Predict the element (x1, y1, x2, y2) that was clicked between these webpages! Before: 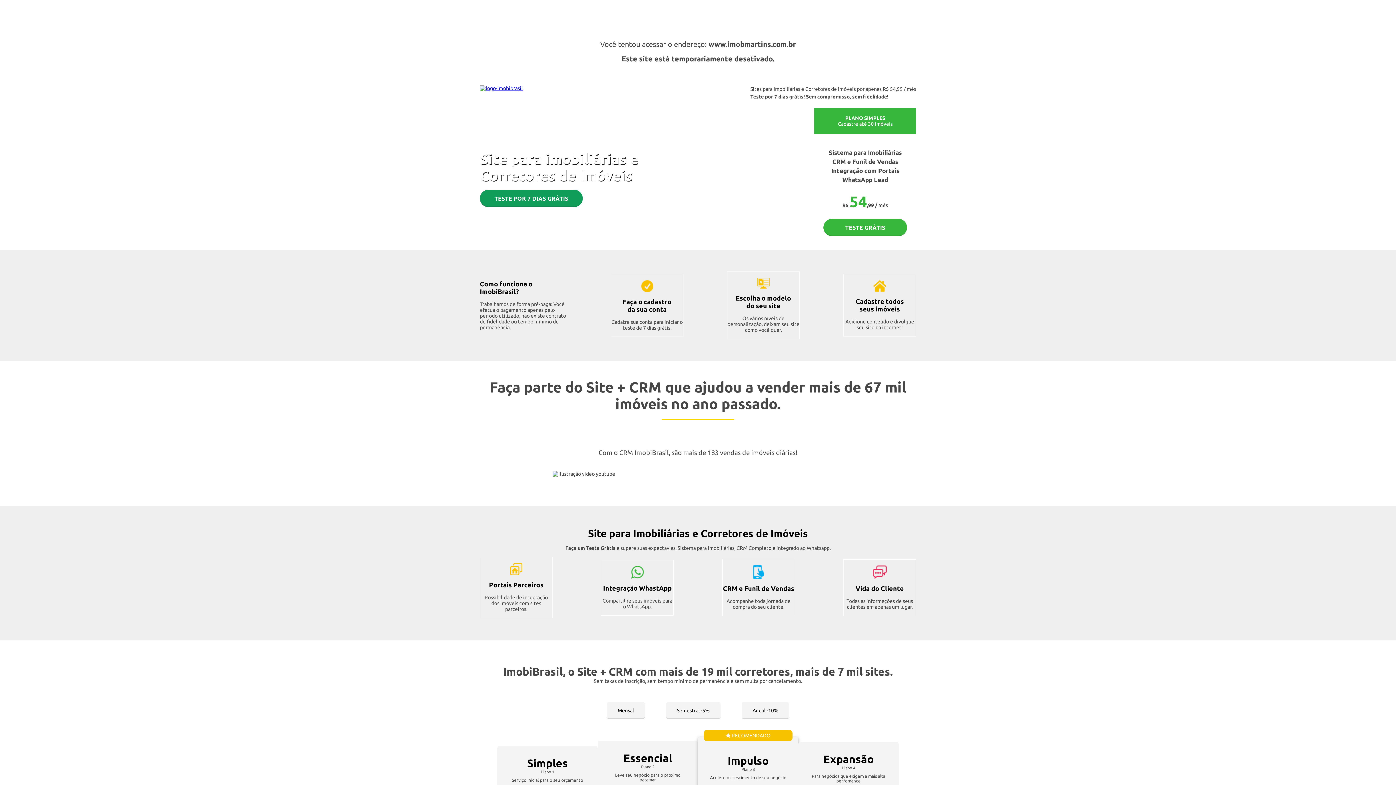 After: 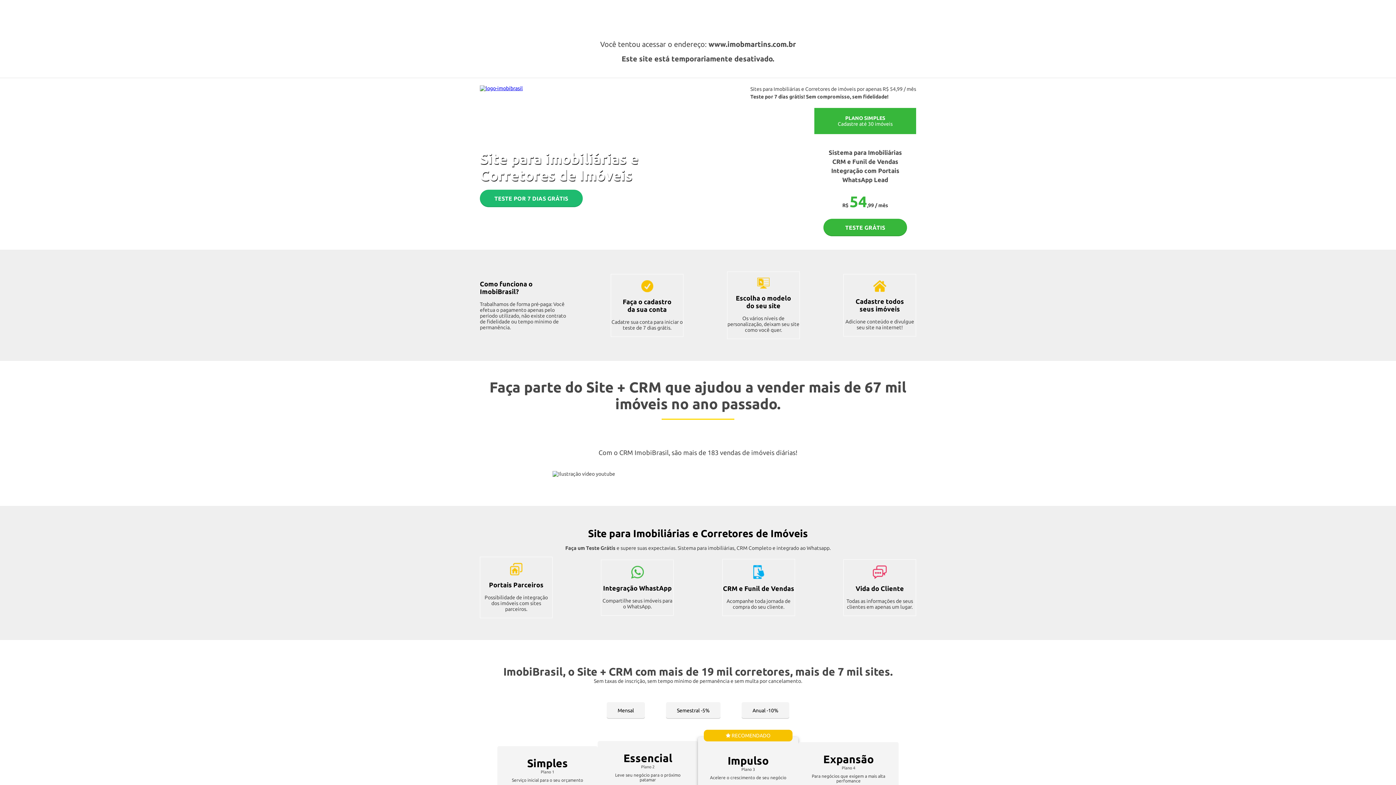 Action: label: TESTE POR 7 DIAS GRÁTIS bbox: (480, 189, 582, 207)